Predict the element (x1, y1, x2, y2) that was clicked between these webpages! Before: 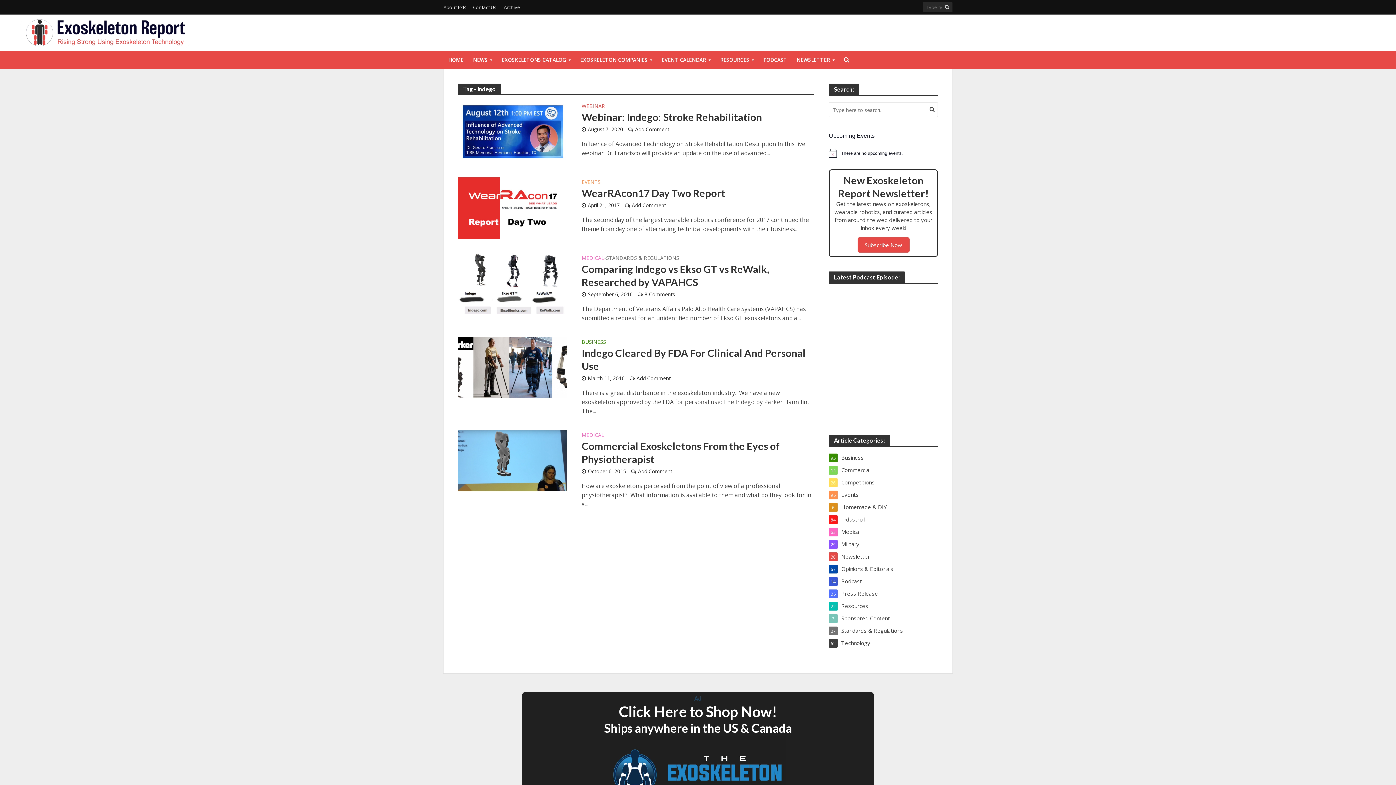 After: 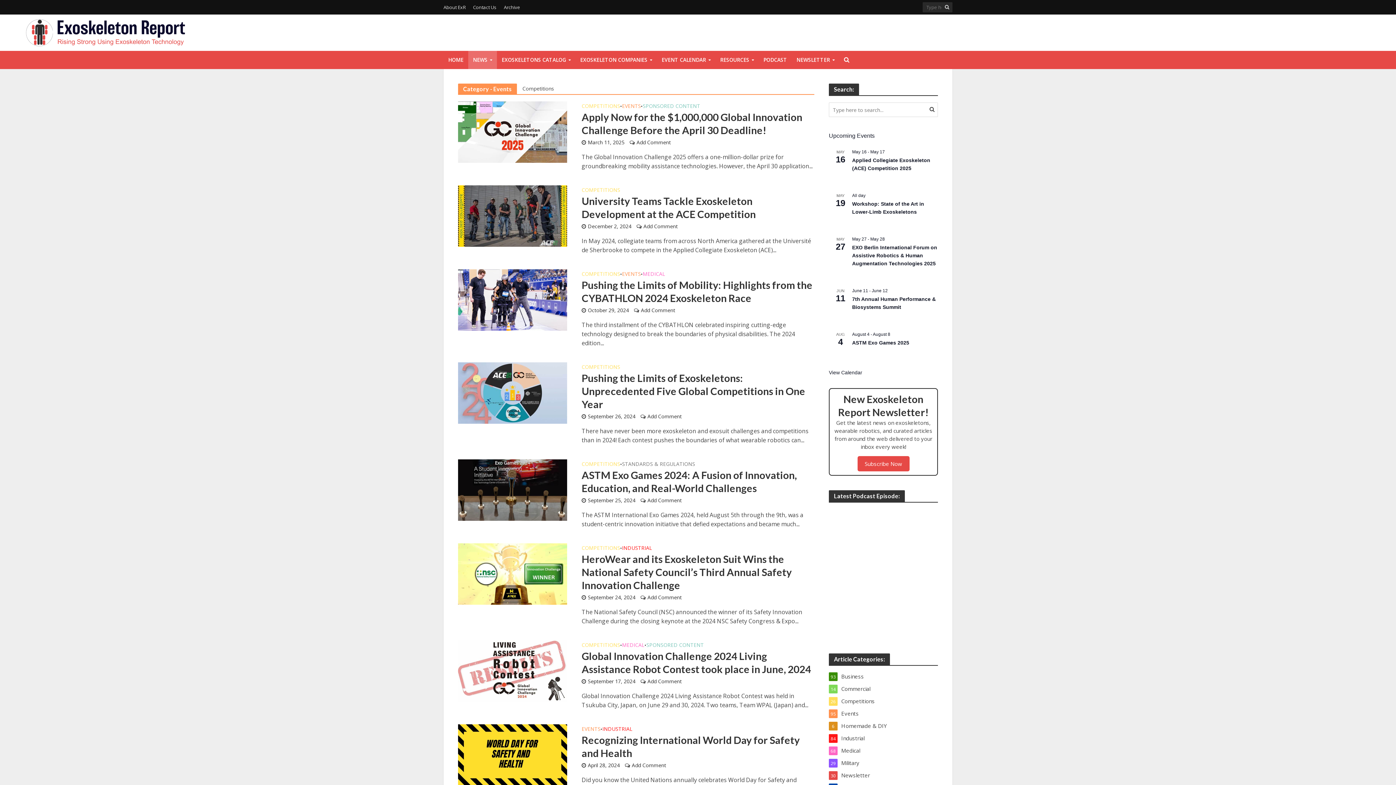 Action: label: EVENTS bbox: (581, 179, 600, 186)